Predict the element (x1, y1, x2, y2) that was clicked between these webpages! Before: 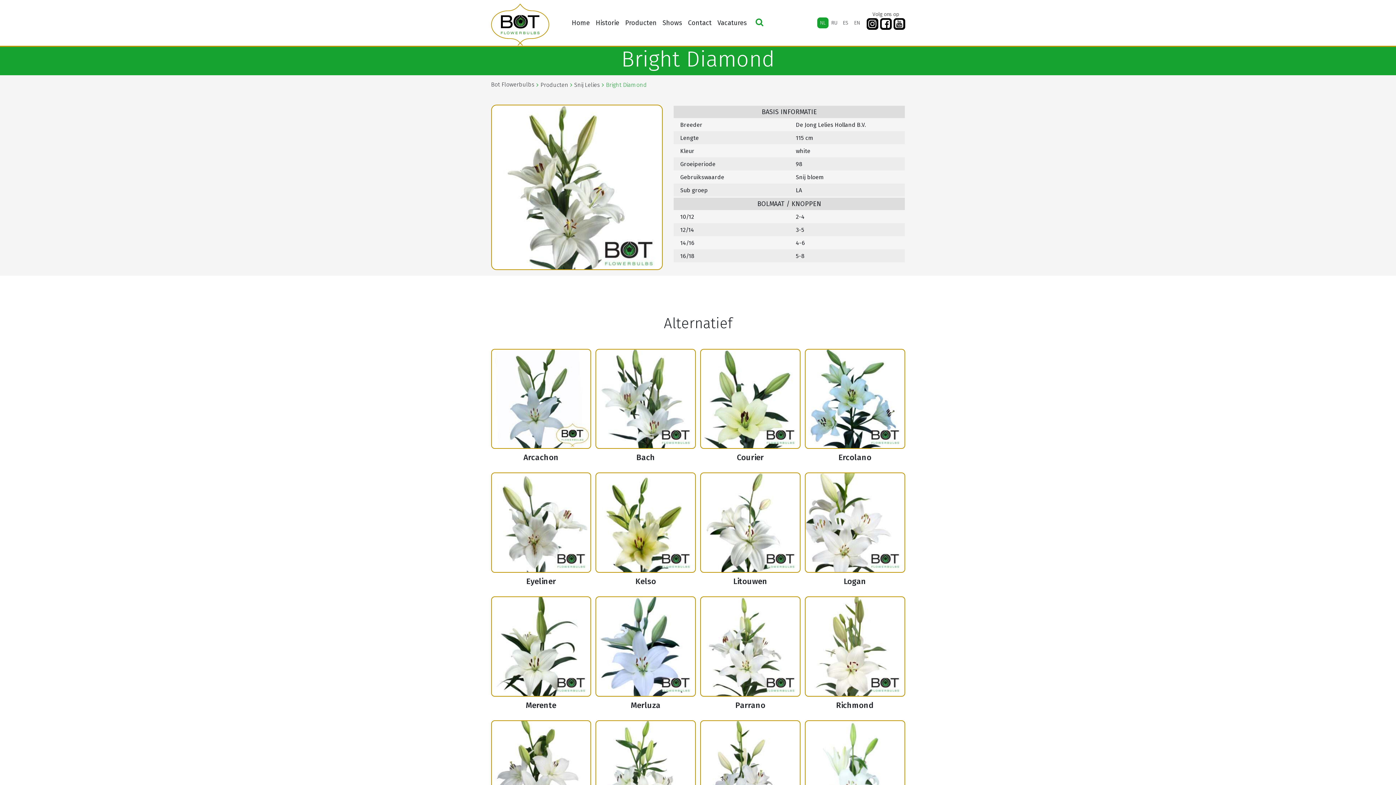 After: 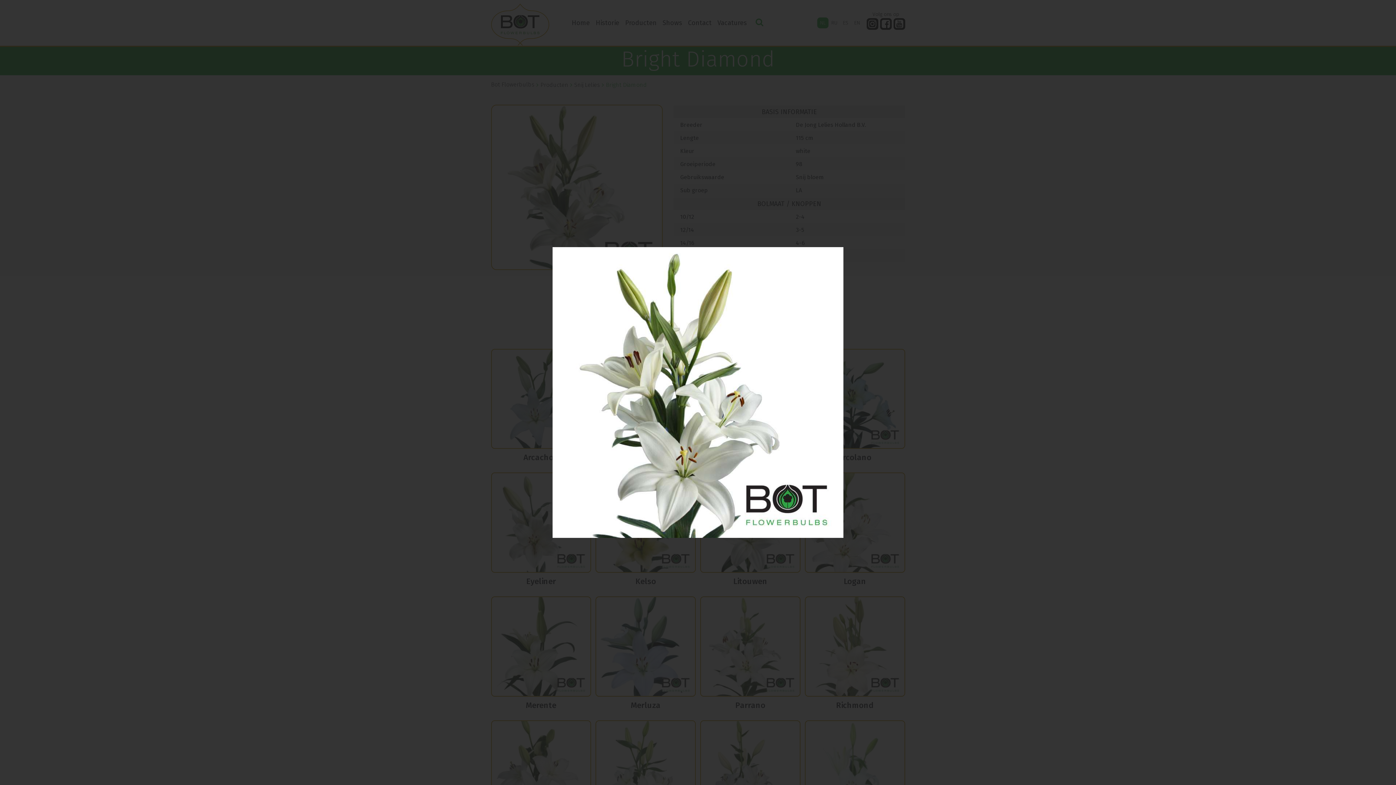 Action: bbox: (491, 182, 662, 190)